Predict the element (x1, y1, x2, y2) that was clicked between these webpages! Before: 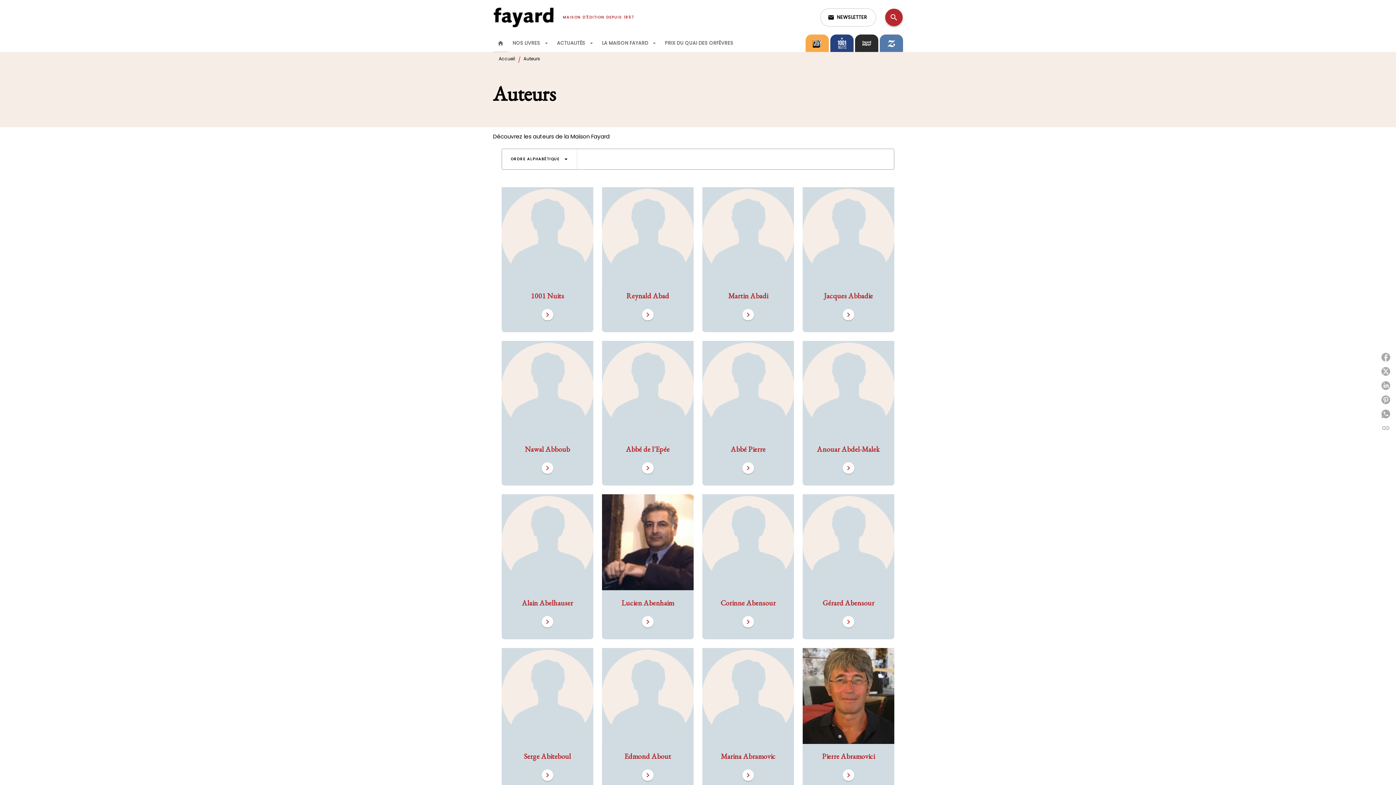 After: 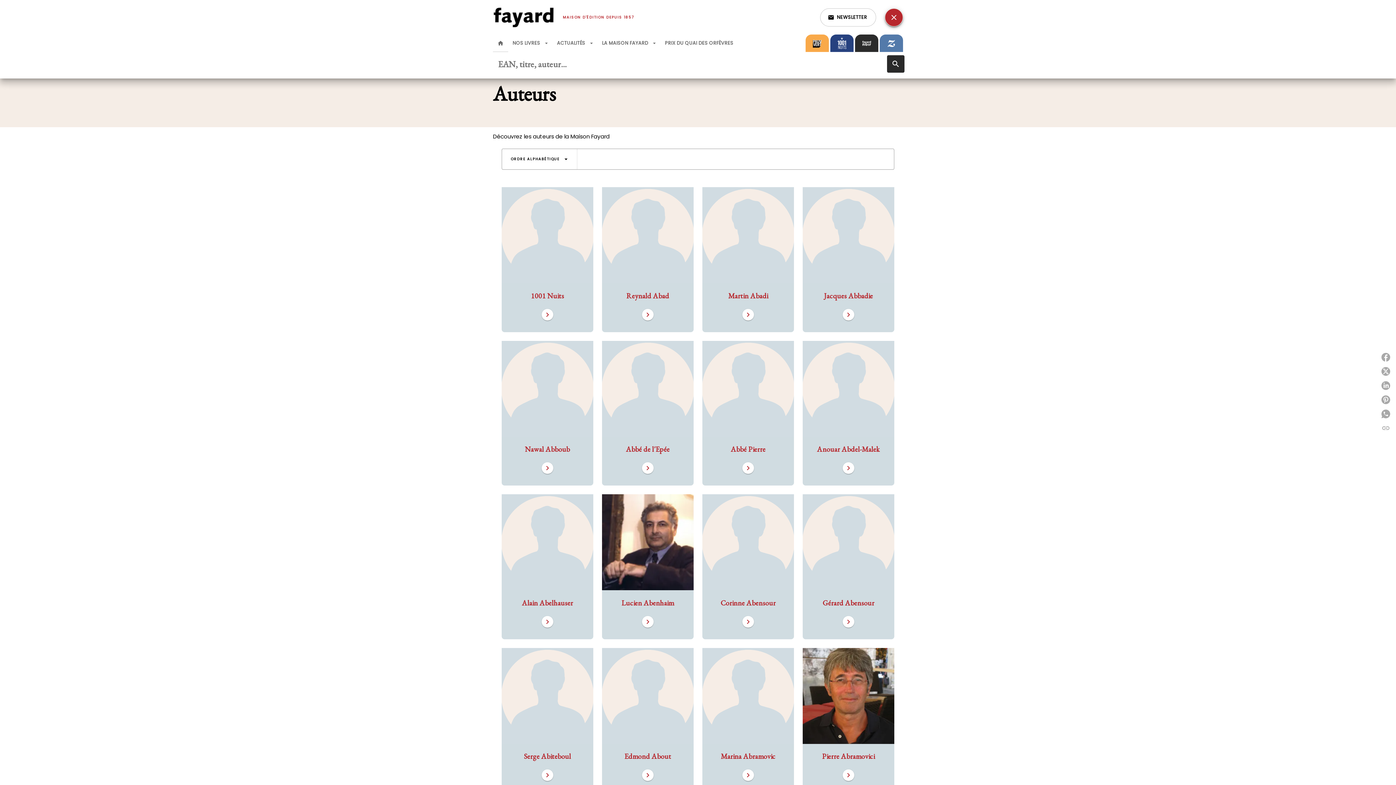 Action: bbox: (885, 8, 903, 26) label: Recherche